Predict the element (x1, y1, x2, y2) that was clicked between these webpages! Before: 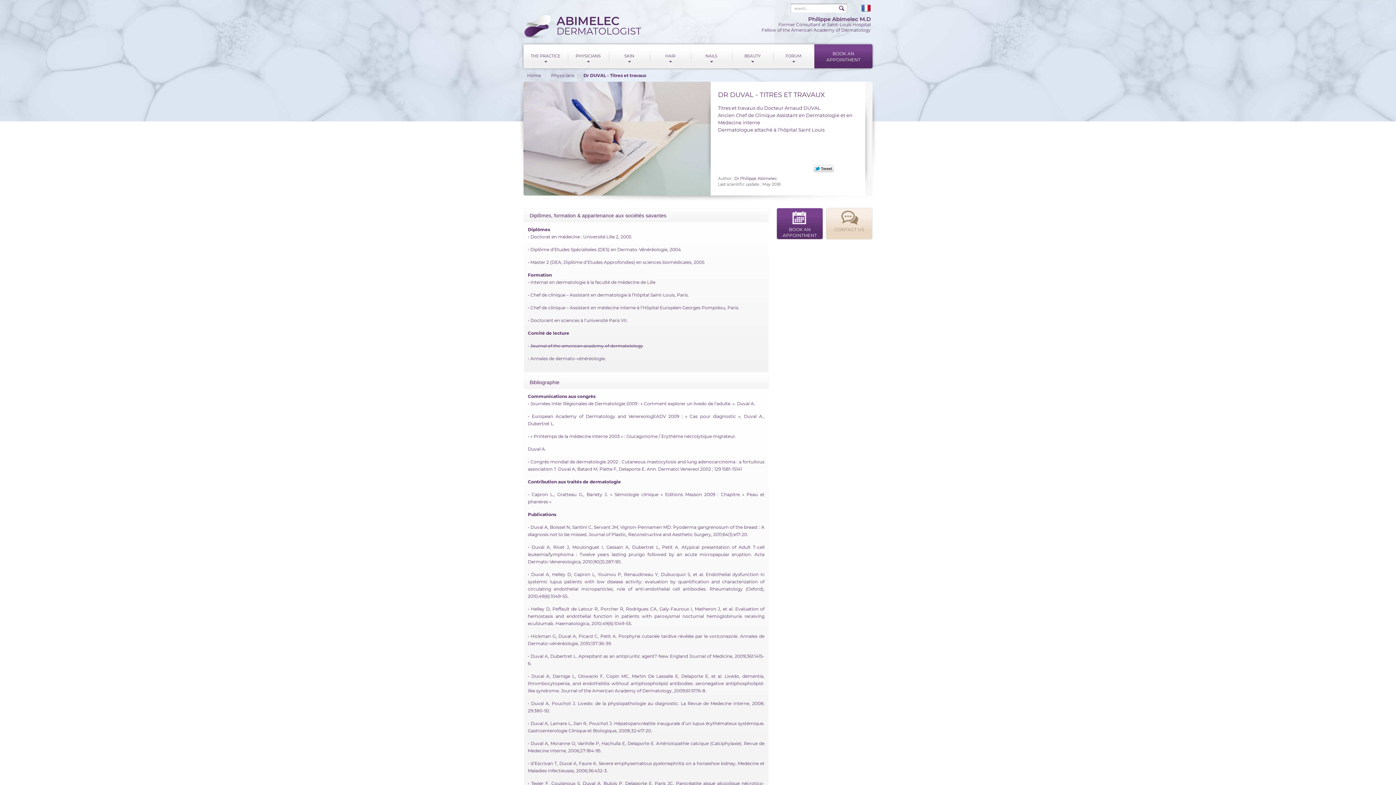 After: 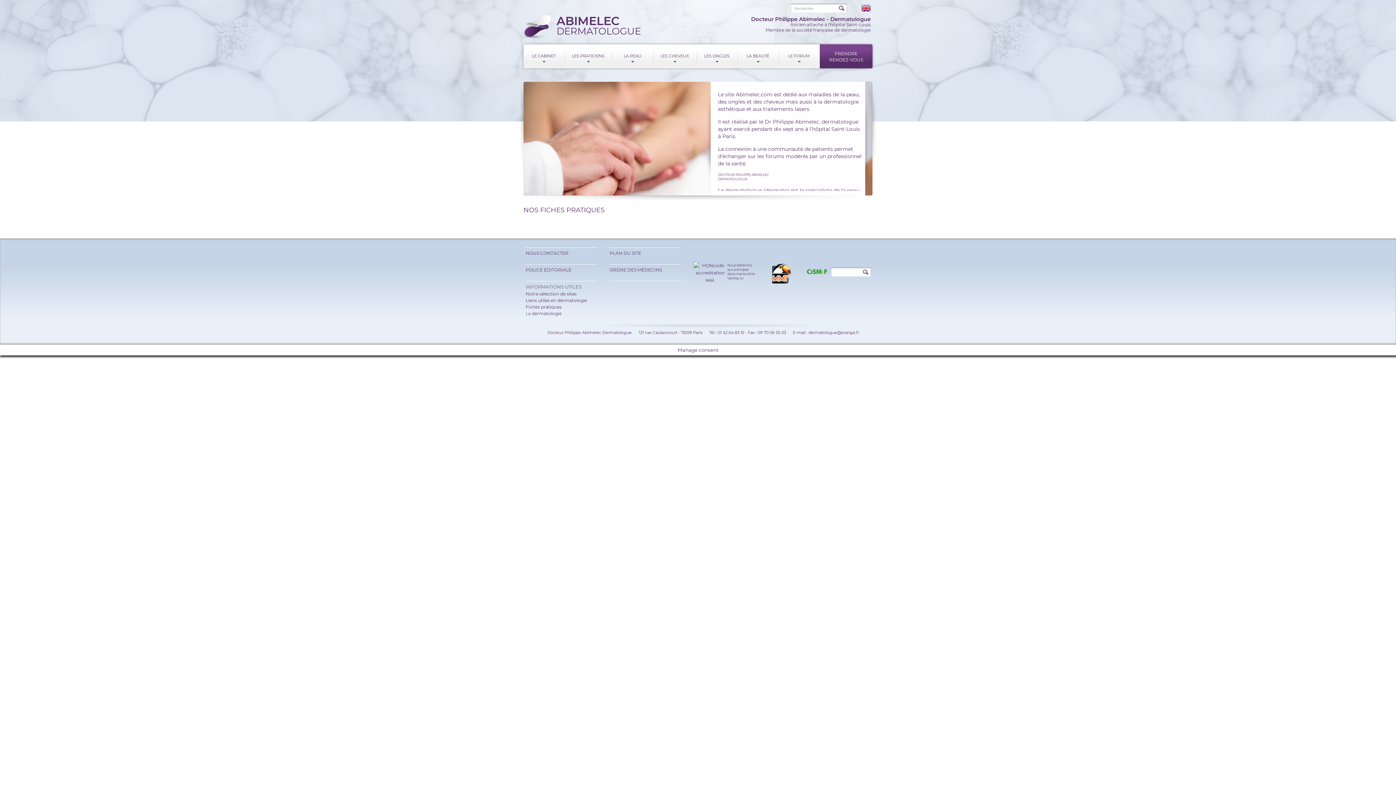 Action: bbox: (861, 4, 870, 13)